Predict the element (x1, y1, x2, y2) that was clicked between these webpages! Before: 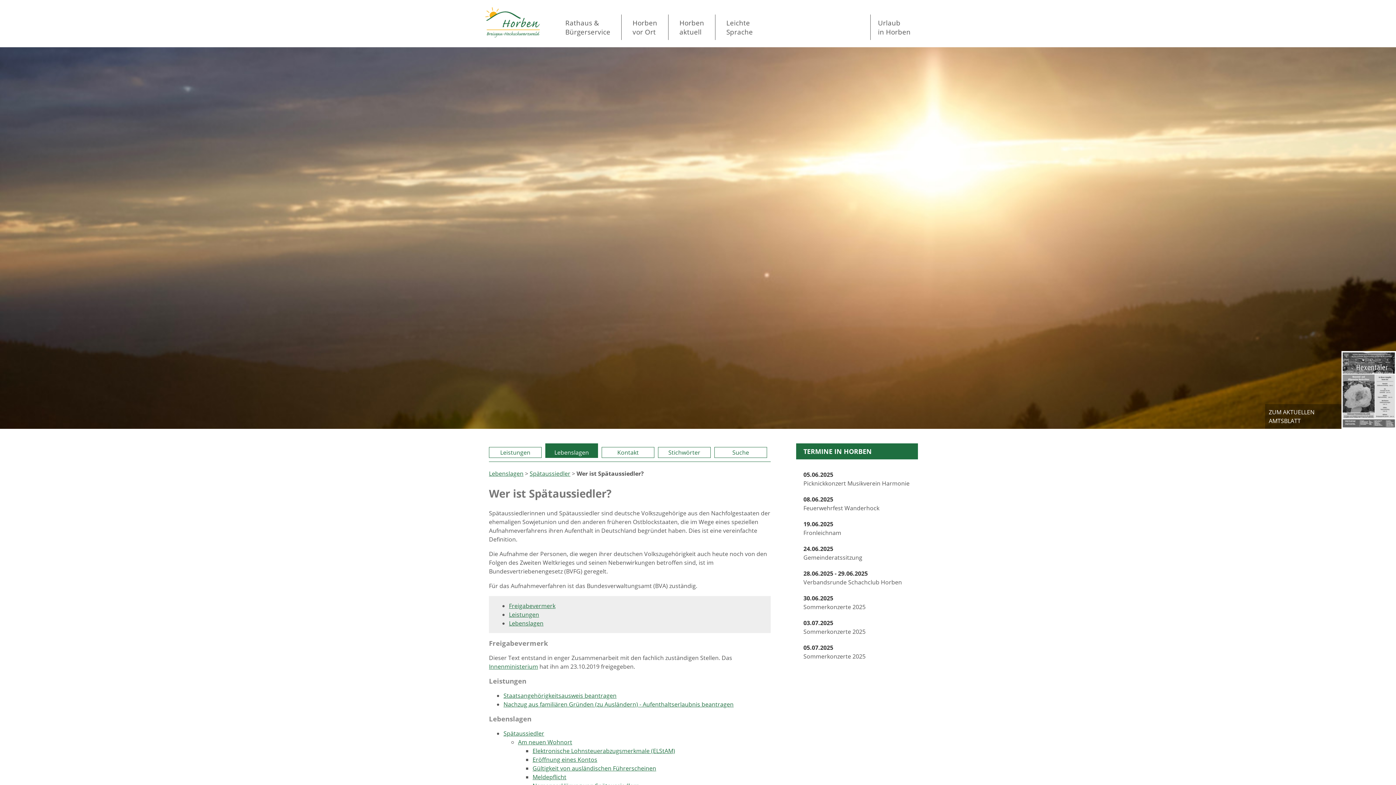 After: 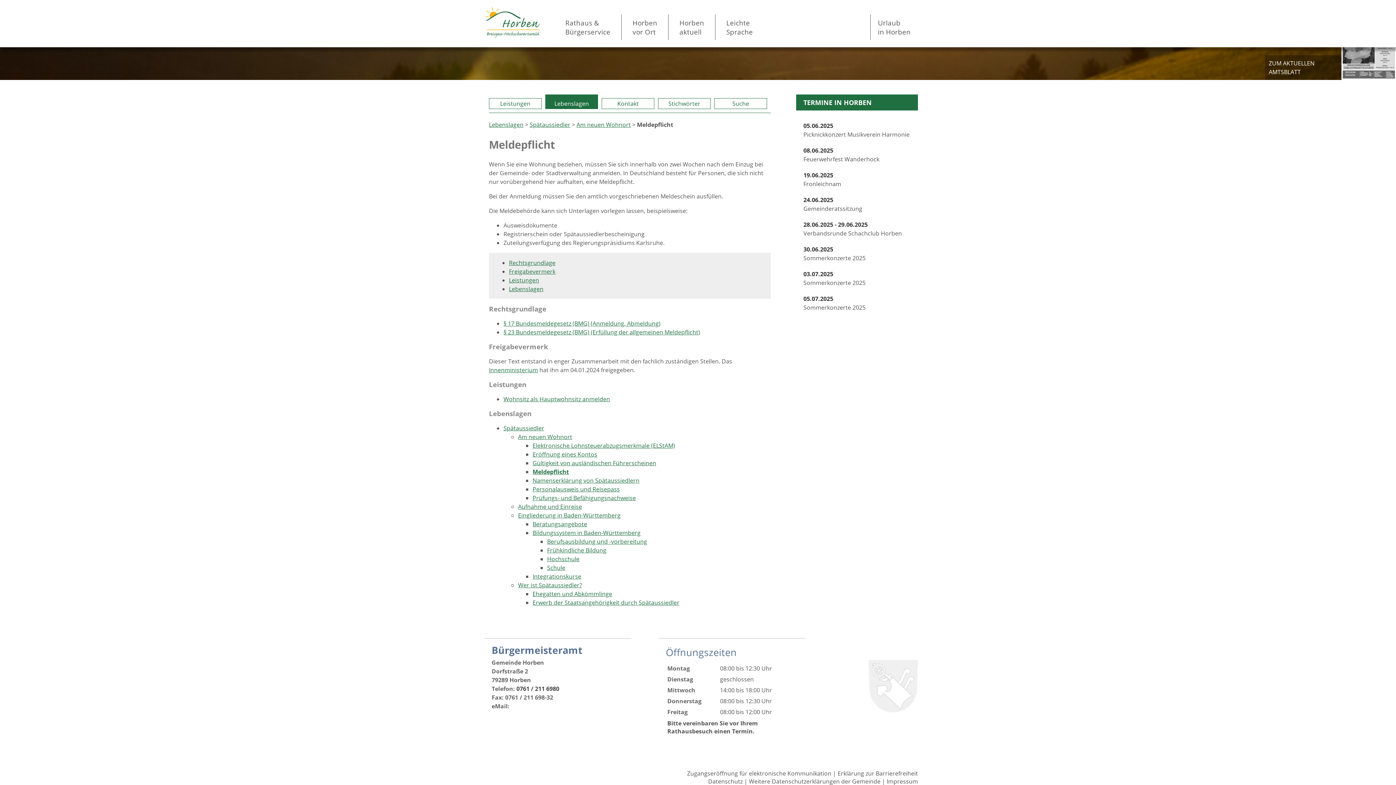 Action: label: Meldepflicht bbox: (532, 773, 566, 781)